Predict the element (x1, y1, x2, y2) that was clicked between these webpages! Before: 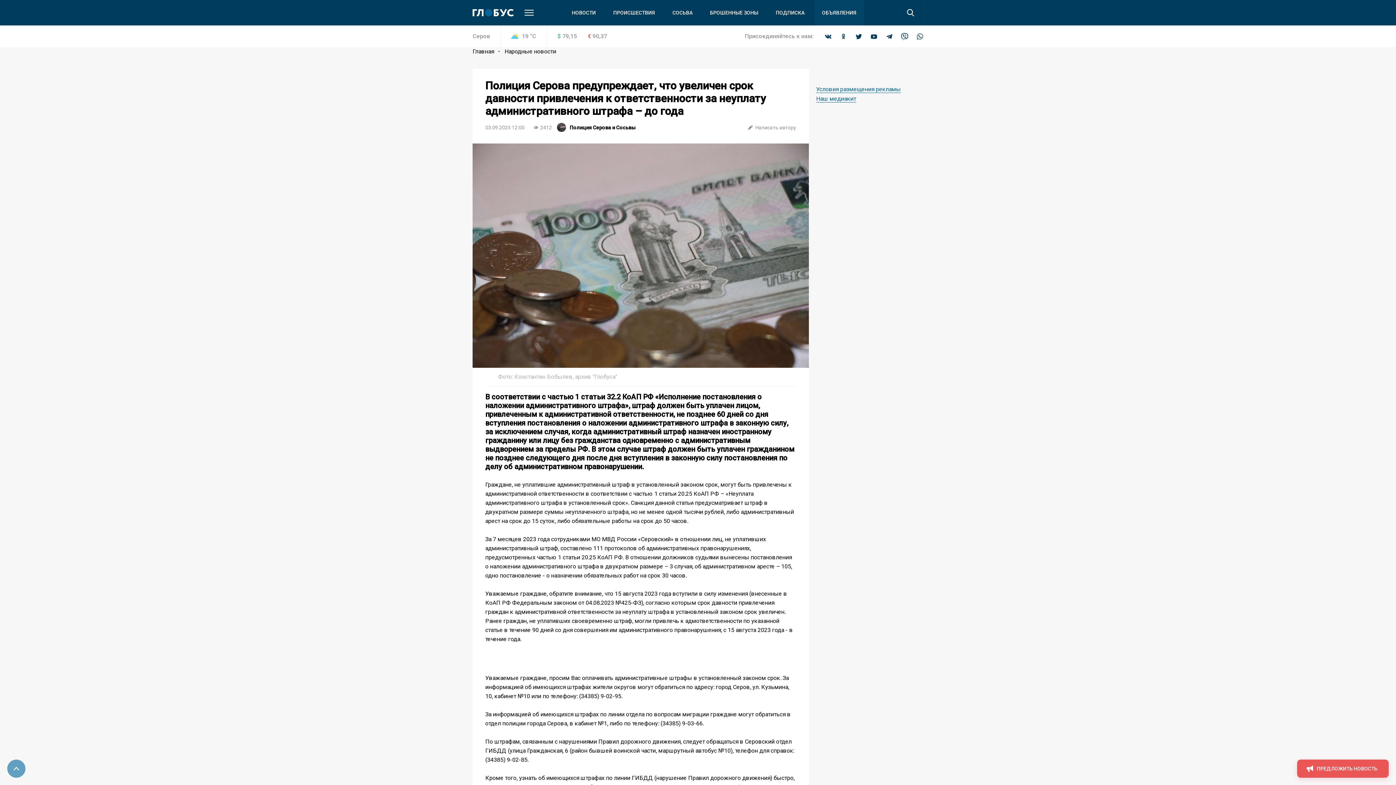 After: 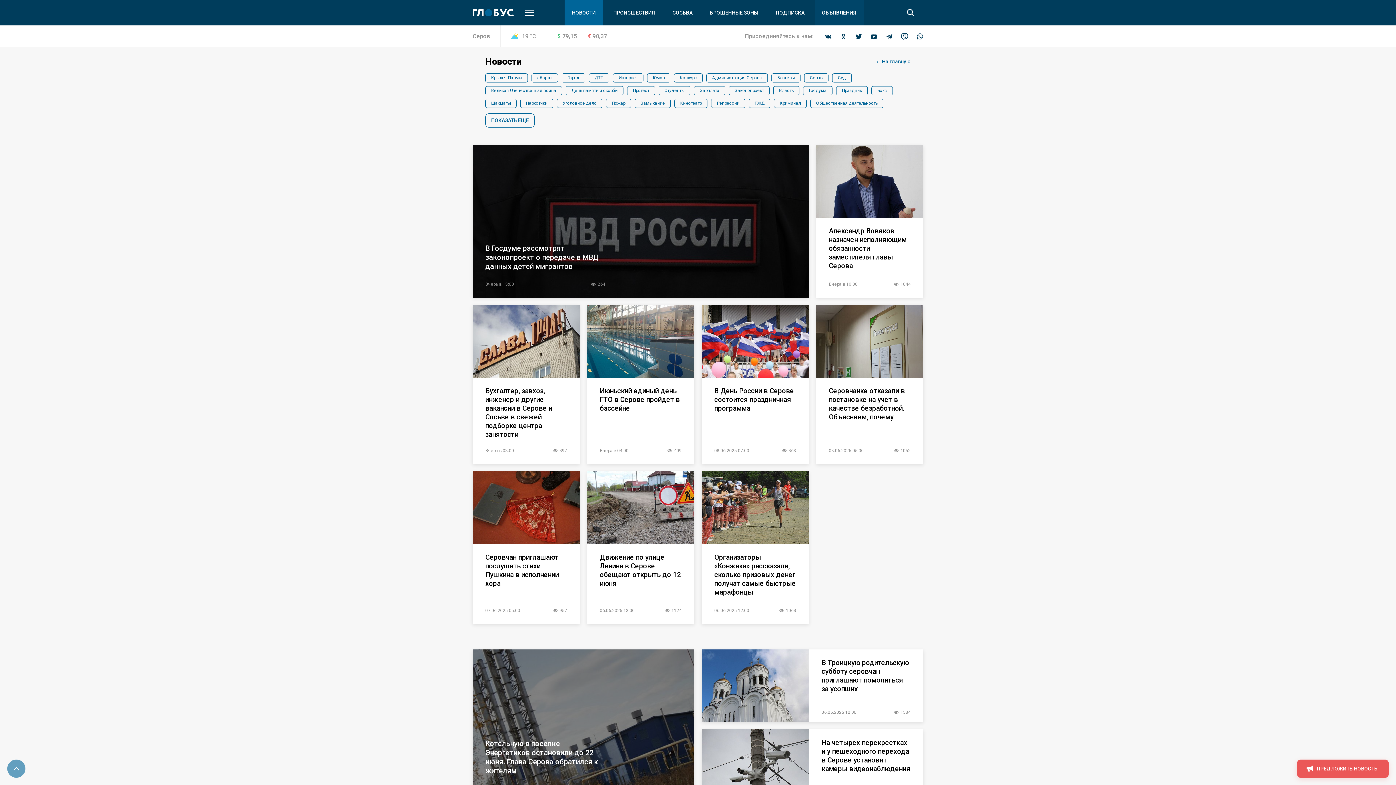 Action: bbox: (572, 0, 596, 25) label: НОВОСТИ